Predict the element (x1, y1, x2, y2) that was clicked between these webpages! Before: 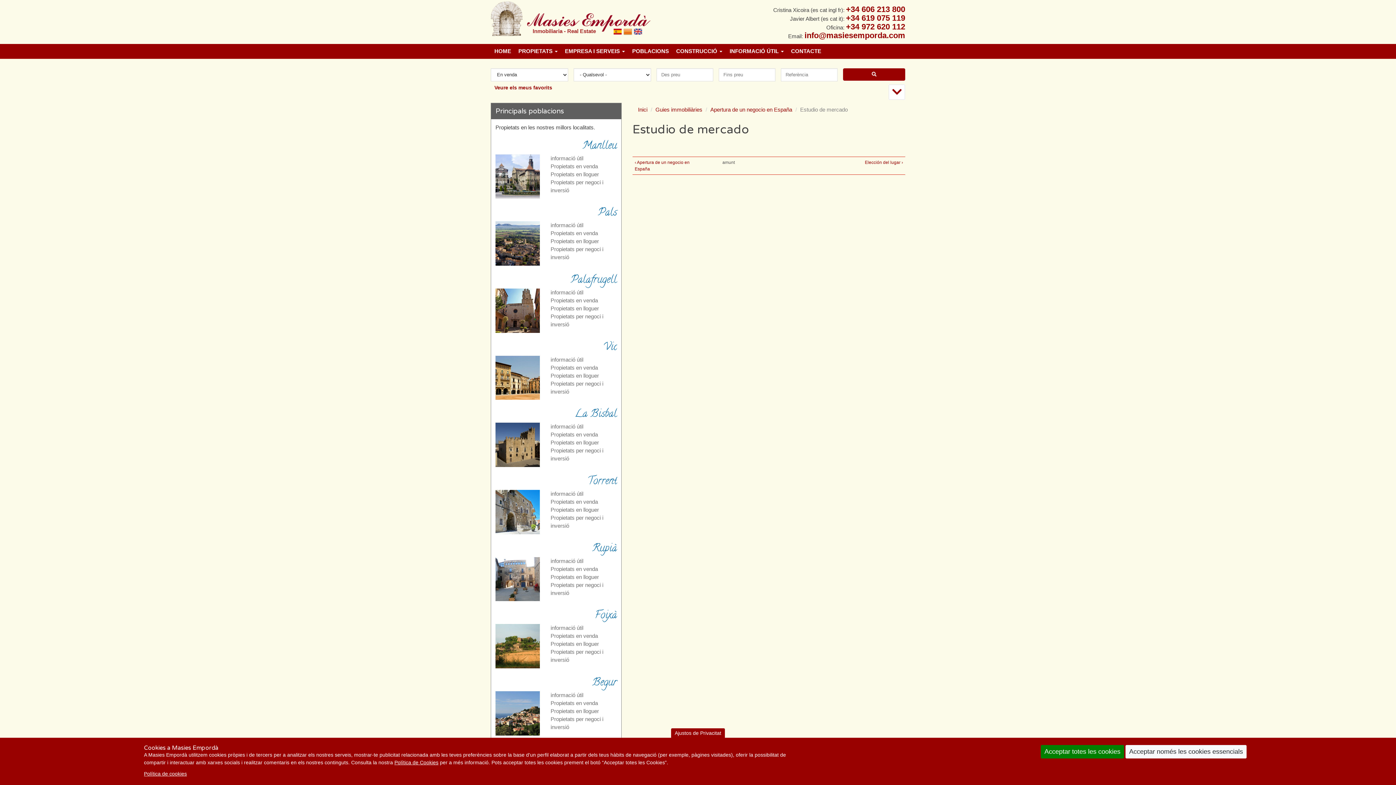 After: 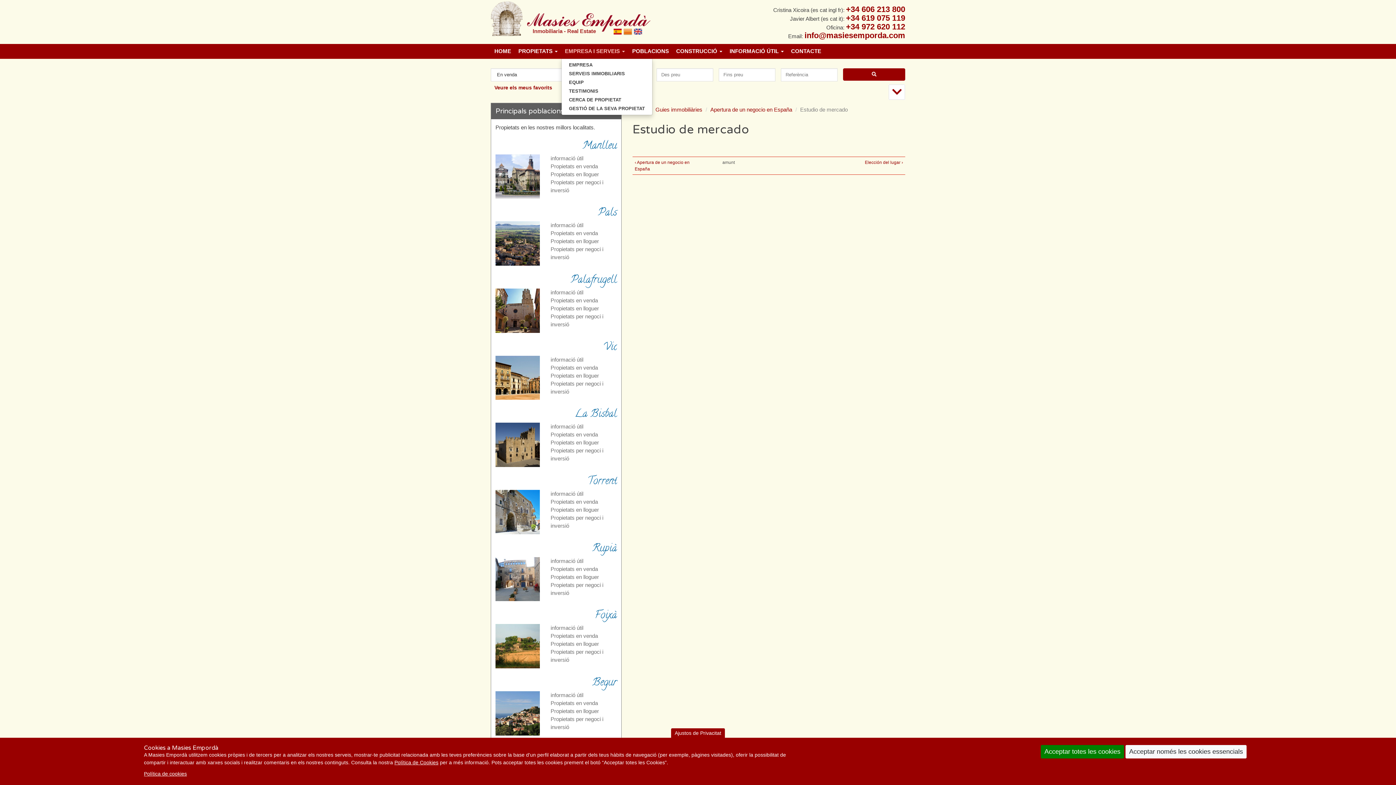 Action: bbox: (561, 44, 628, 58) label: EMPRESA I SERVEIS 